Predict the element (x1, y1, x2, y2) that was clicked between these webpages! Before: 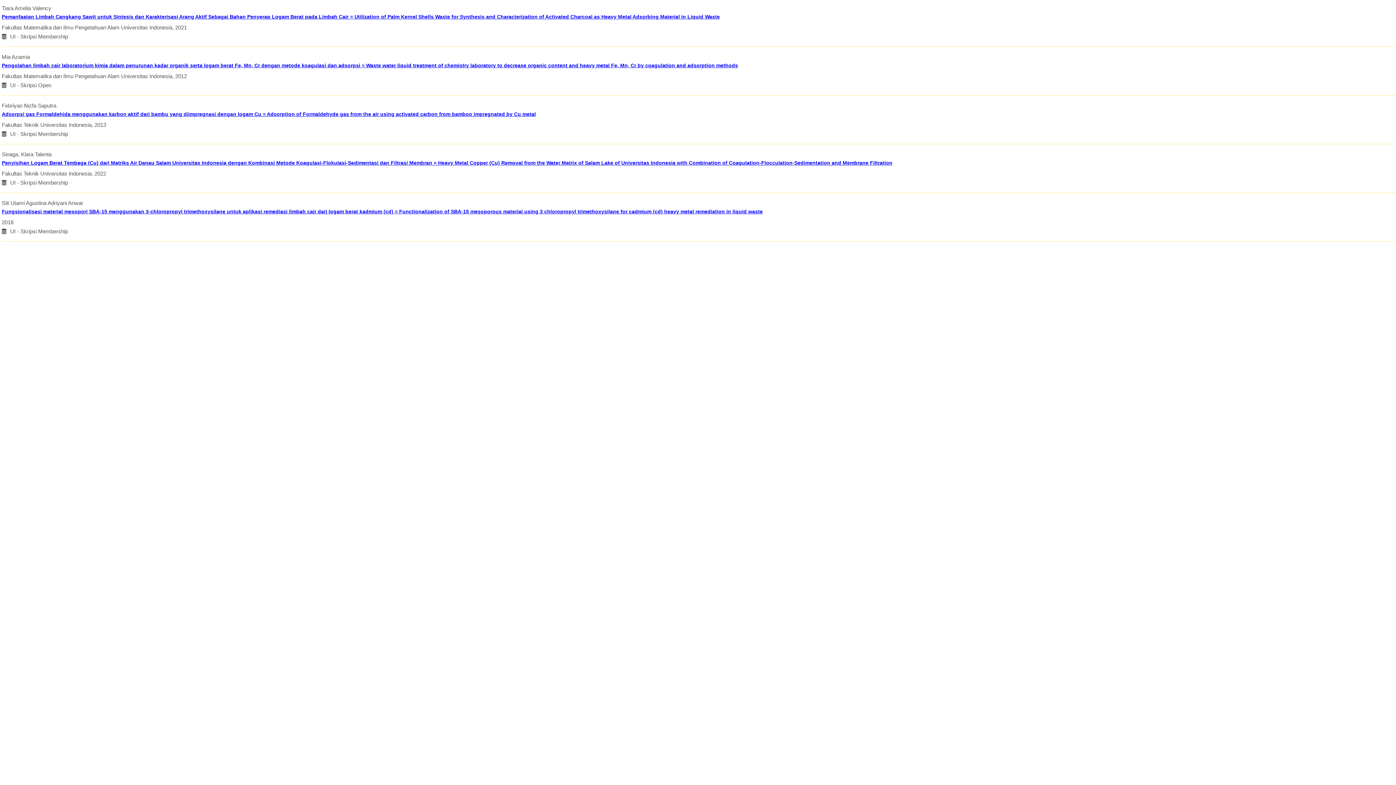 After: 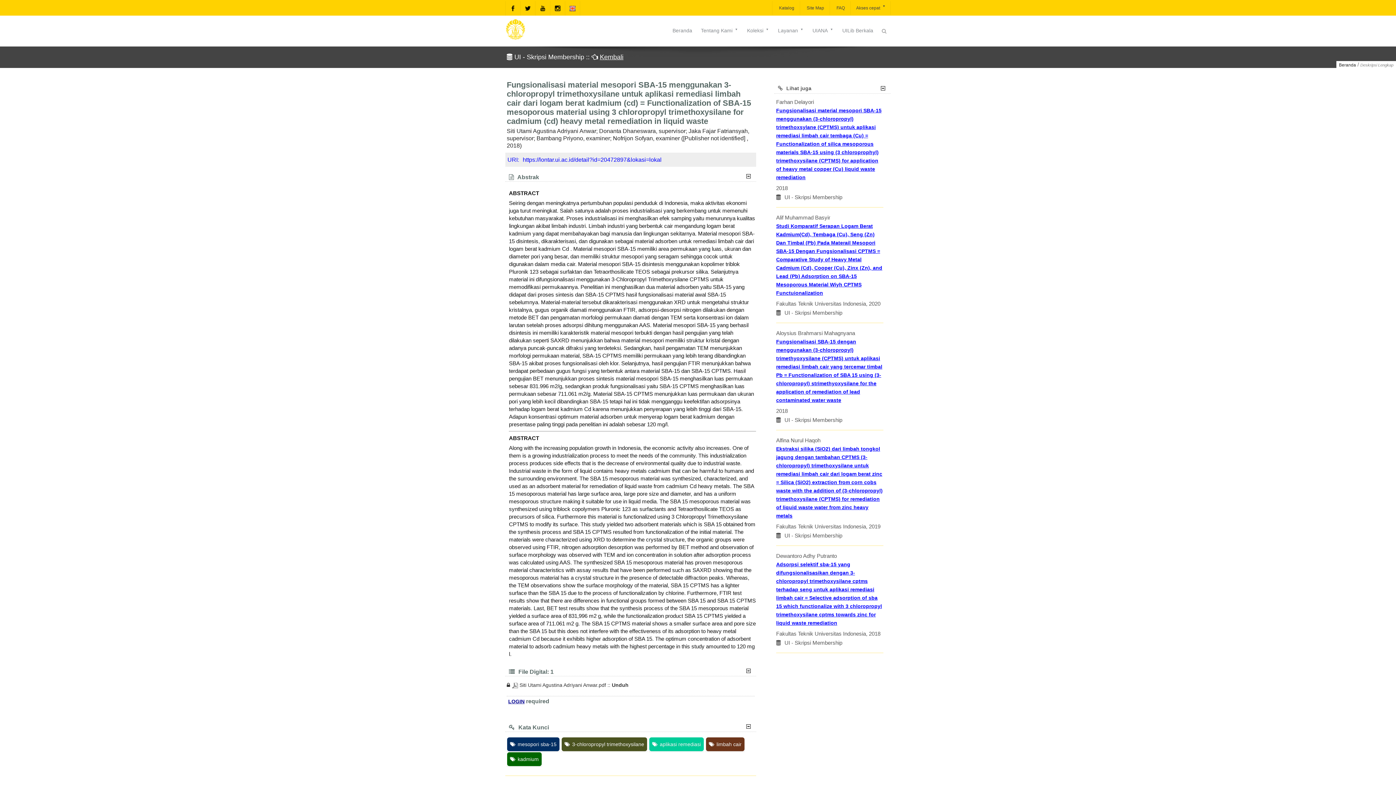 Action: bbox: (1, 207, 1396, 216) label: Fungsionalisasi material mesopori SBA-15 menggunakan 3-chloropropyl trimethoxysilane untuk aplikasi remediasi limbah cair dari logam berat kadmium (cd) = Functionalization of SBA-15 mesoporous material using 3 chloropropyl trimethoxysilane for cadmium (cd) heavy metal remediation in liquid waste